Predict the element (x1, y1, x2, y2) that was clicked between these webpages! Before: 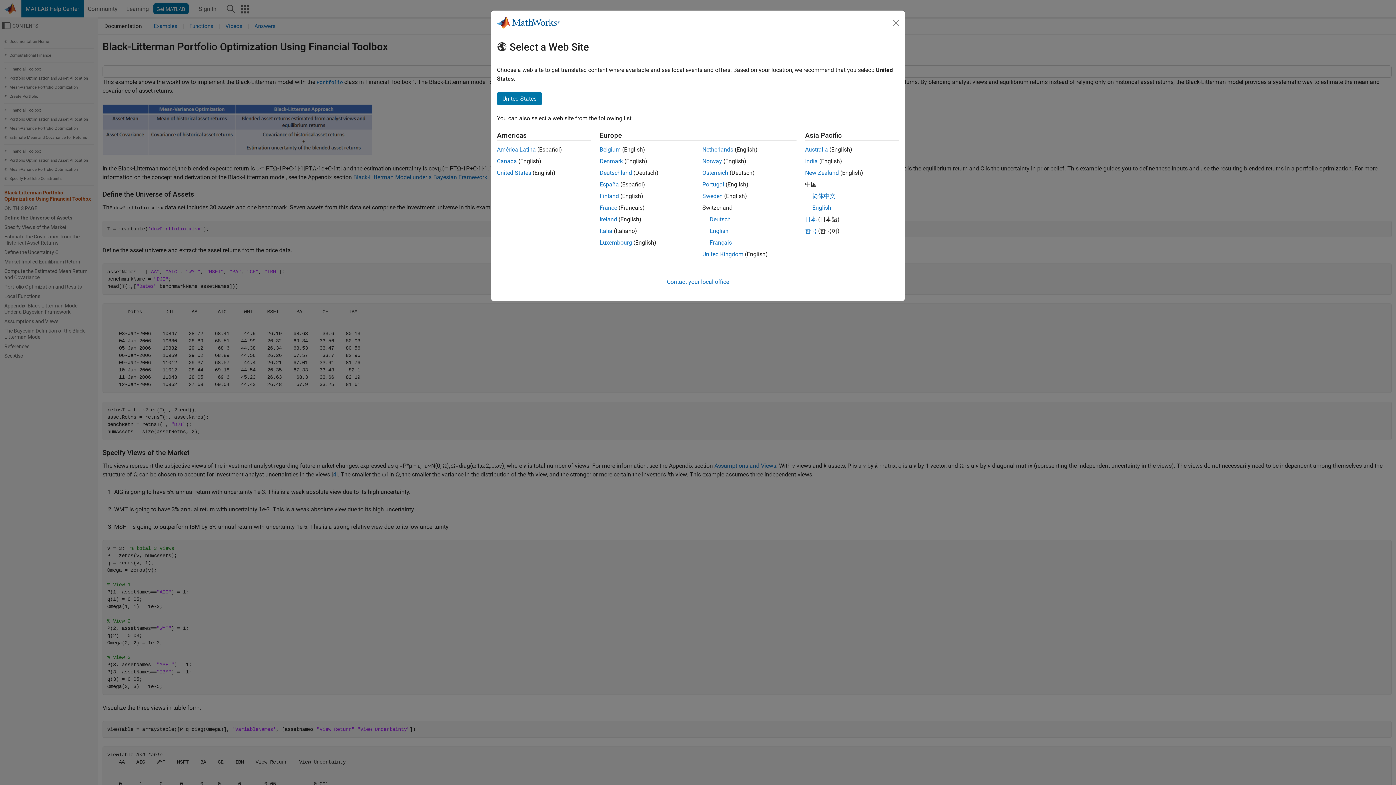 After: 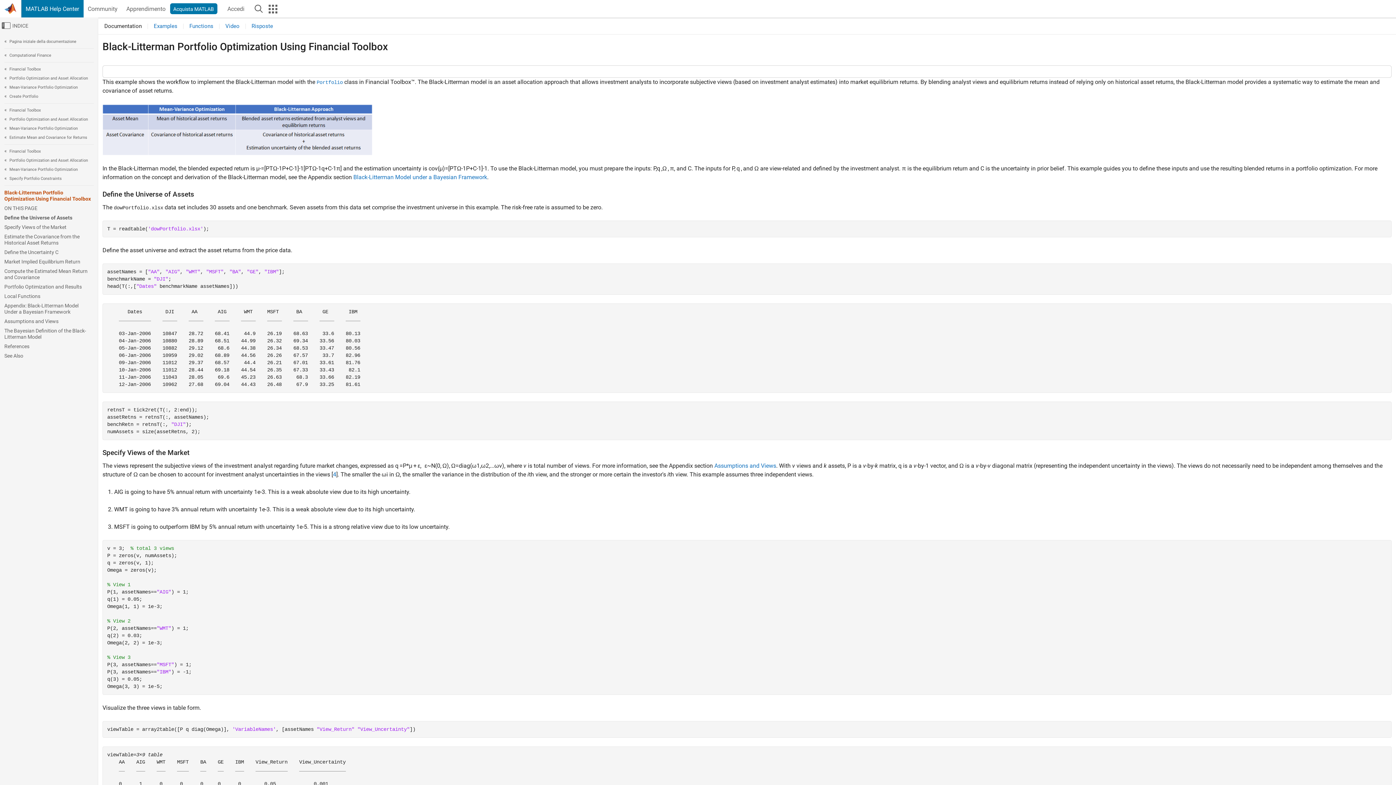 Action: bbox: (599, 227, 612, 234) label: Italia